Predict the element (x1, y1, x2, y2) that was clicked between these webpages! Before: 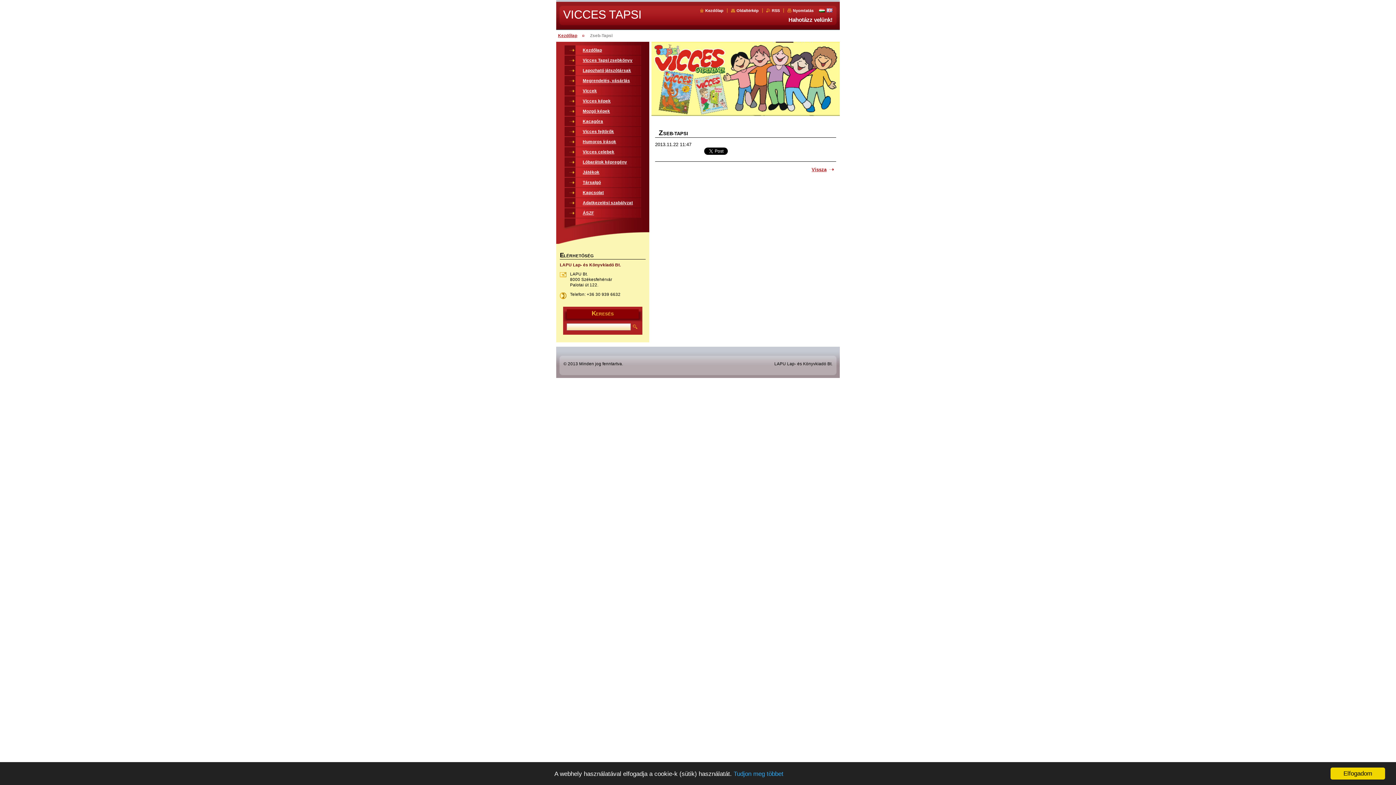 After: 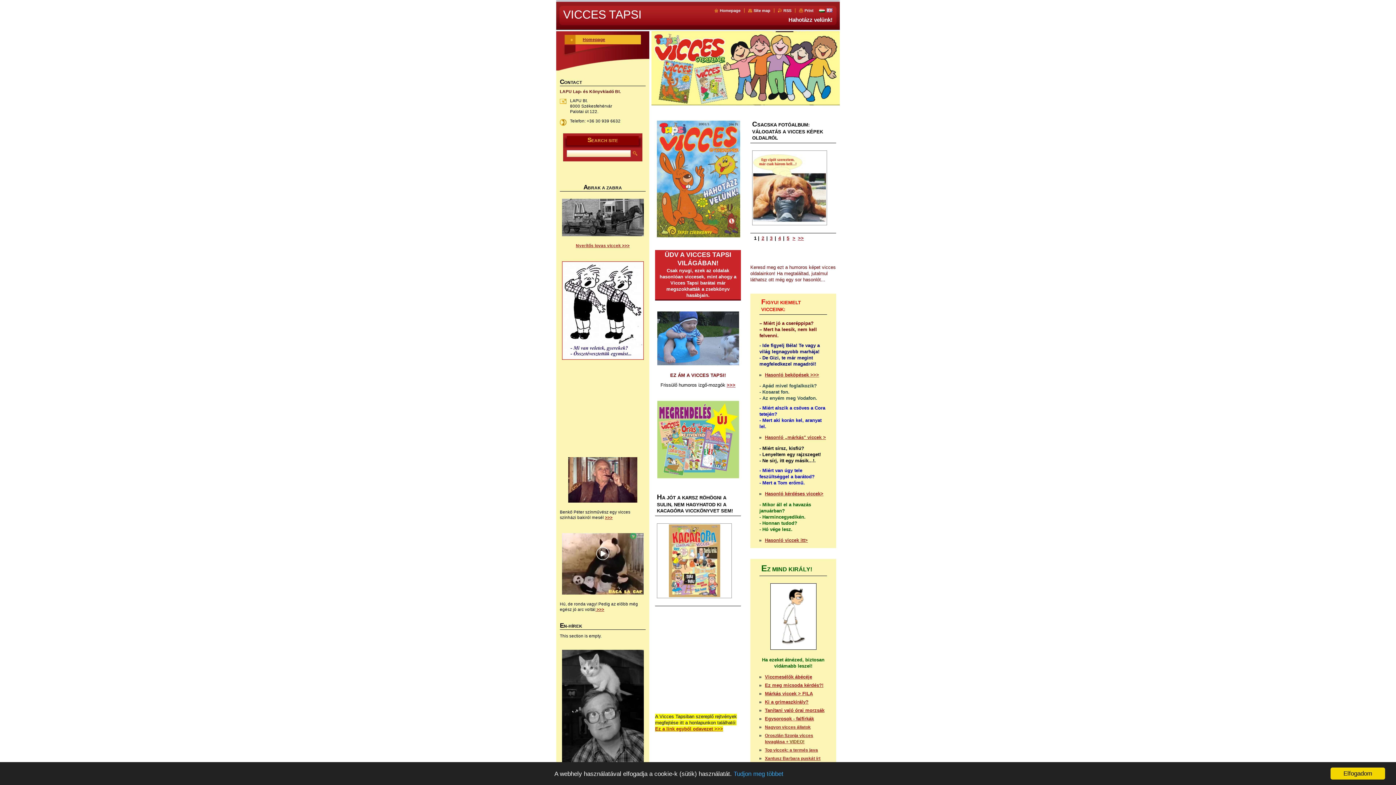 Action: bbox: (826, 7, 832, 13)